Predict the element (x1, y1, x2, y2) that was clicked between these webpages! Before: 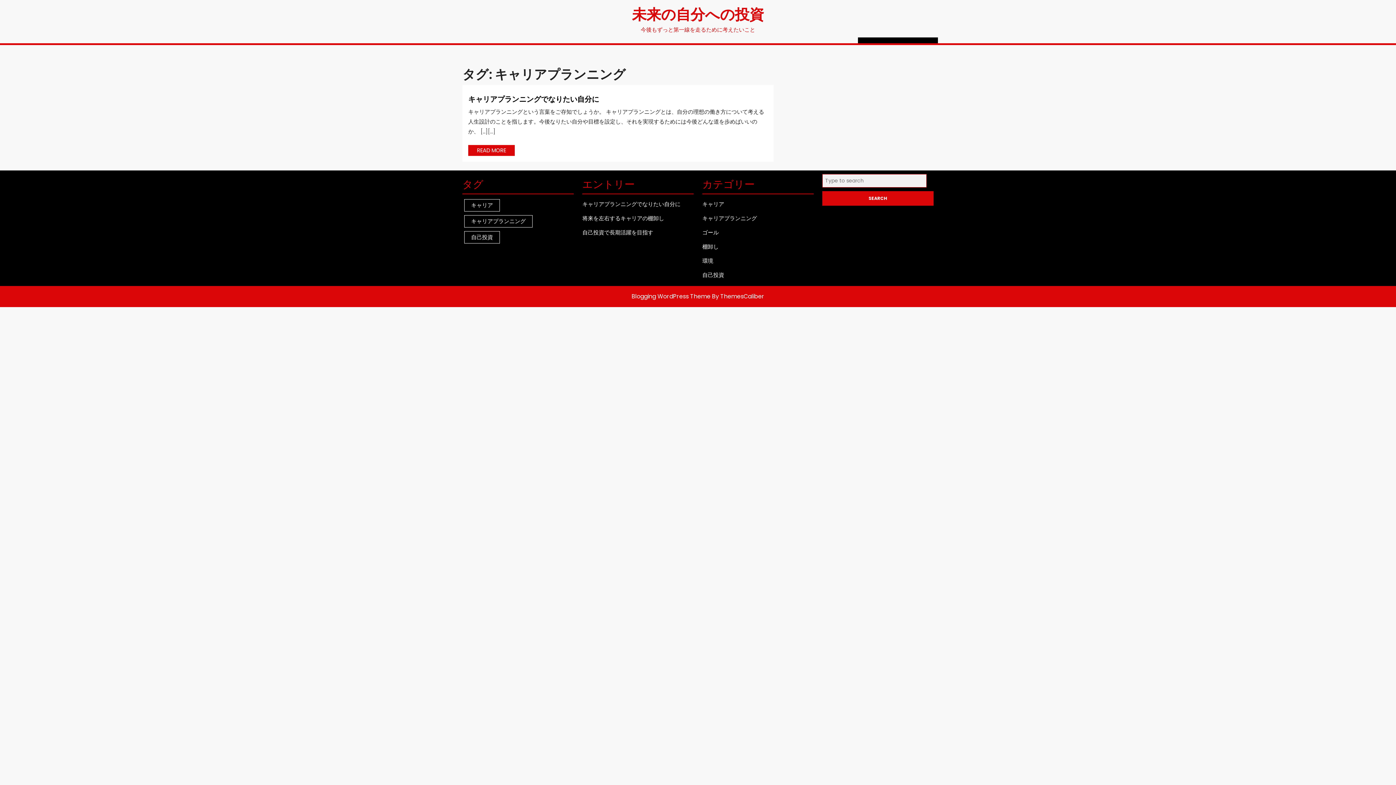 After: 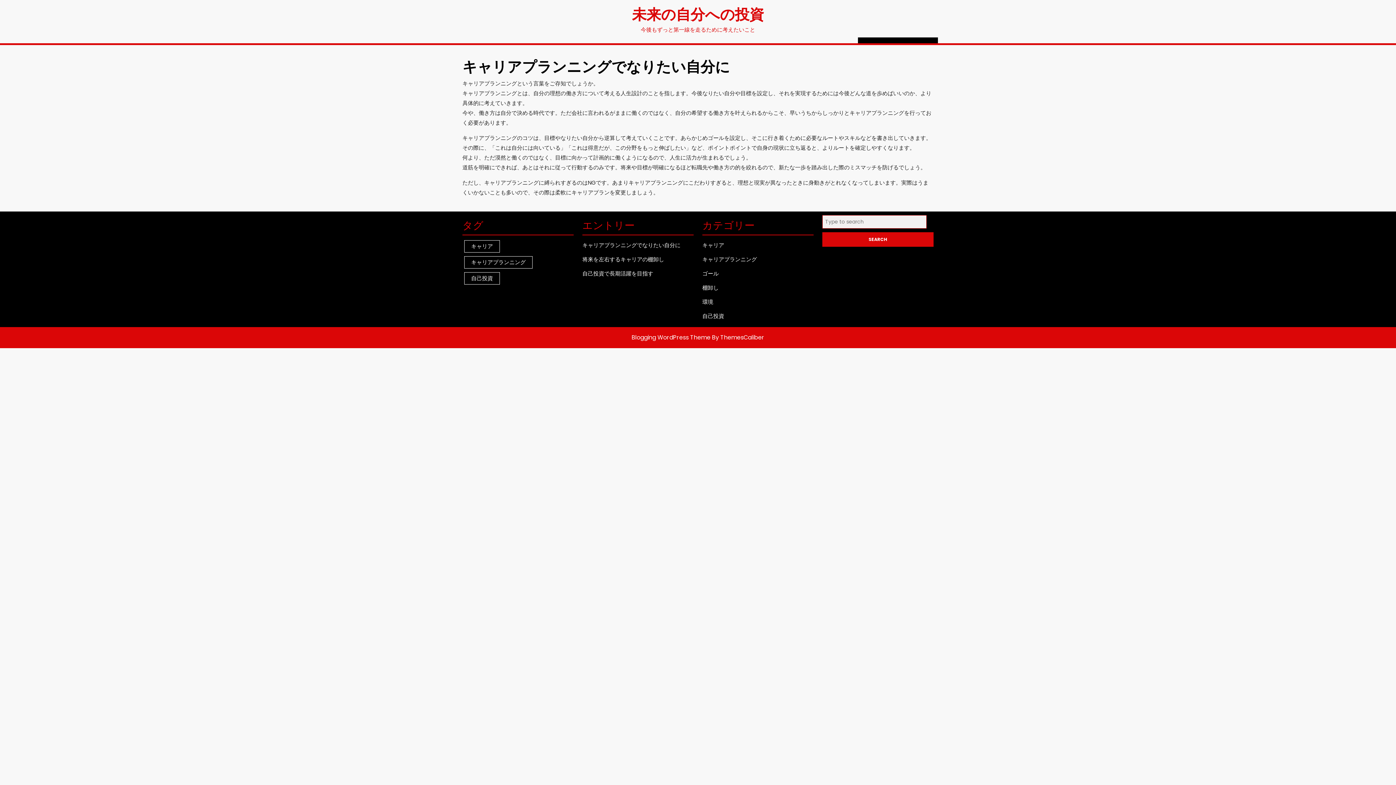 Action: label: キャリアプランニングでなりたい自分に
キャリアプランニングでなりたい自分に bbox: (468, 93, 599, 103)